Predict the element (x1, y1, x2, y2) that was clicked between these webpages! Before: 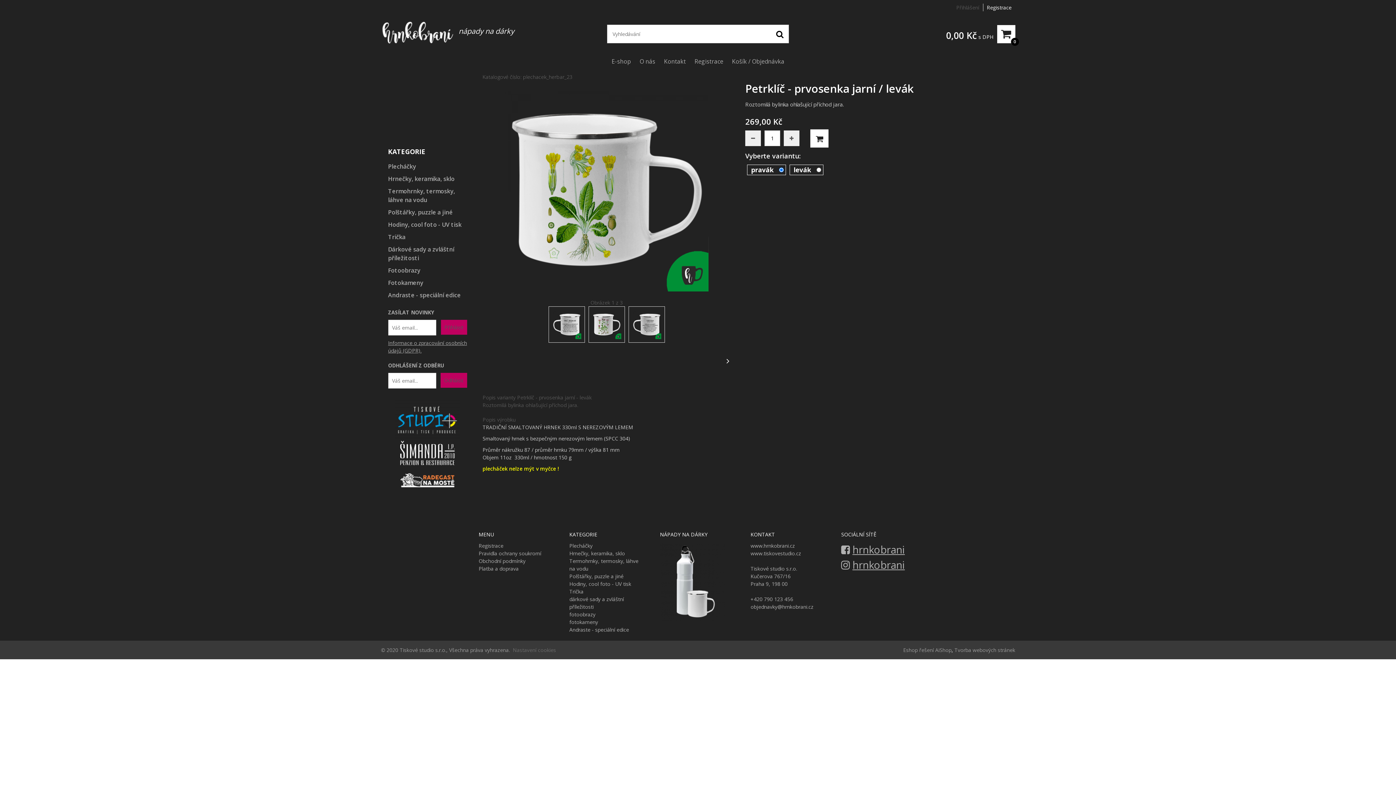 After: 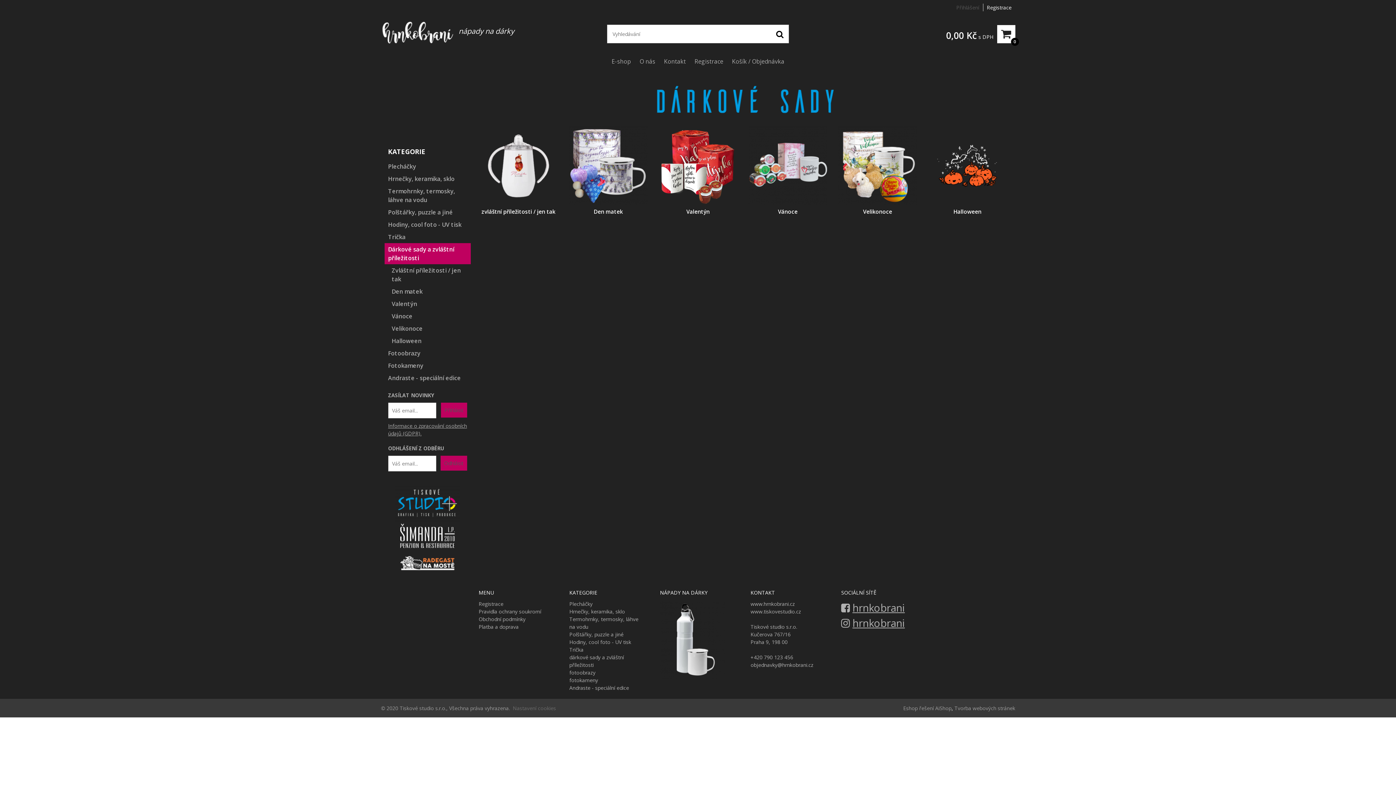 Action: bbox: (384, 243, 470, 264) label: Dárkové sady a zvláštní příležitosti